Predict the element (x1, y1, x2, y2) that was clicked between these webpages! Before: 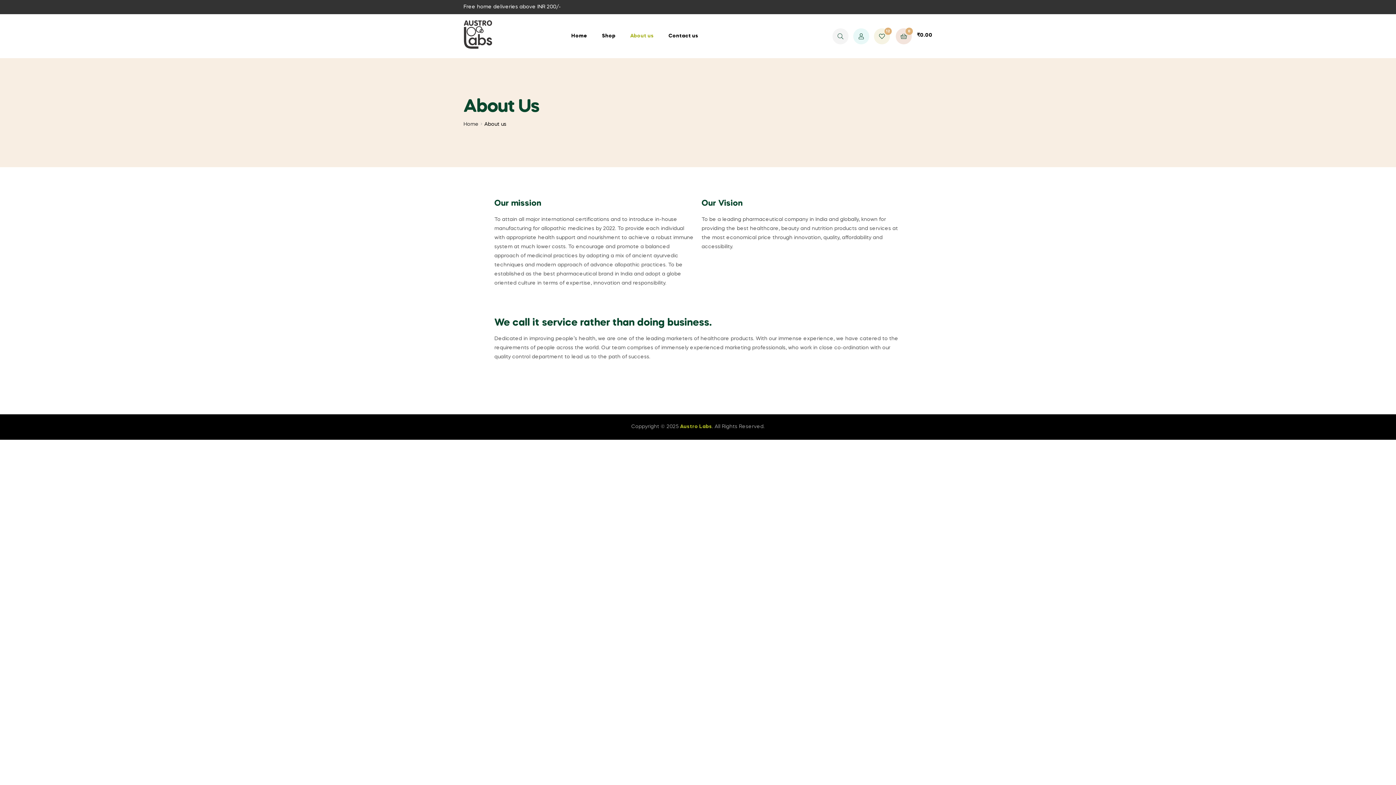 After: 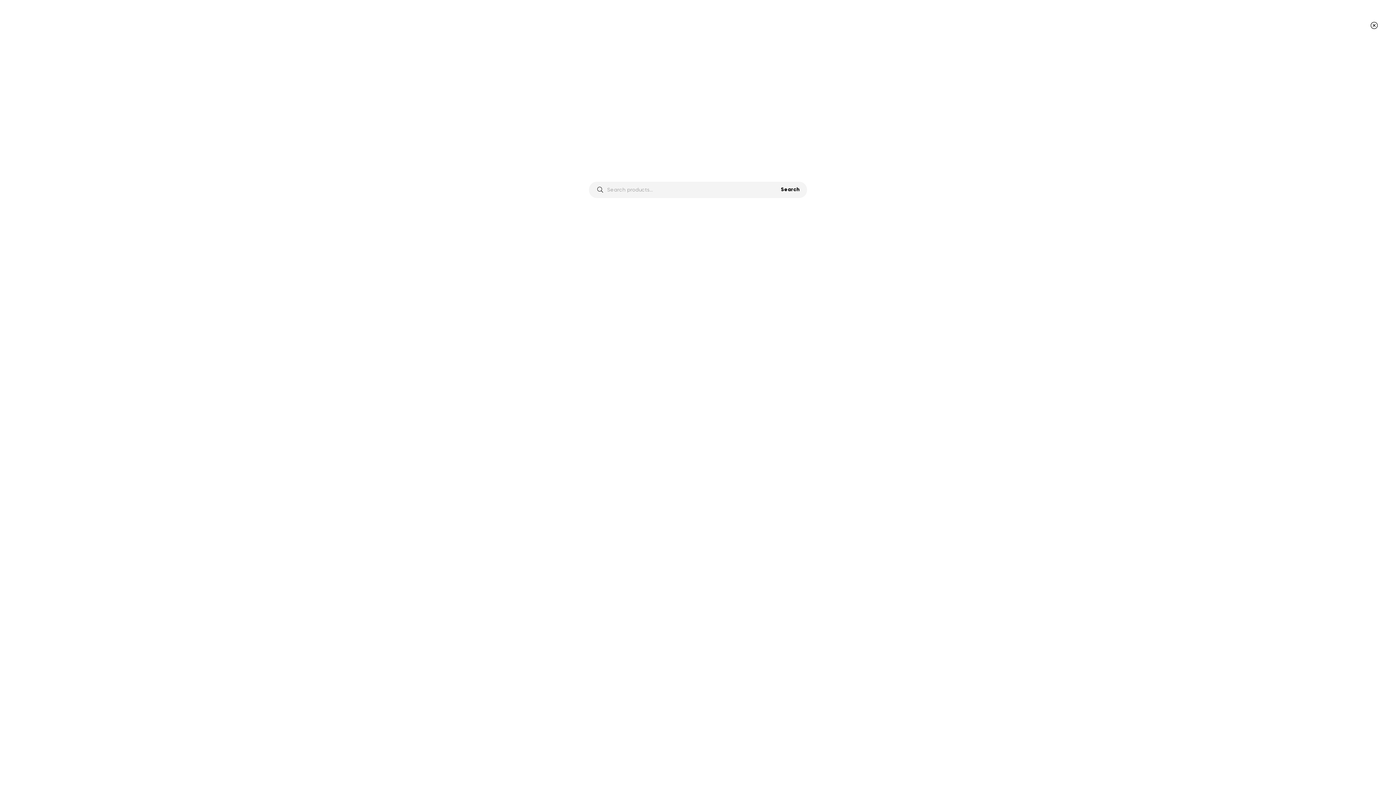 Action: bbox: (832, 28, 848, 44)